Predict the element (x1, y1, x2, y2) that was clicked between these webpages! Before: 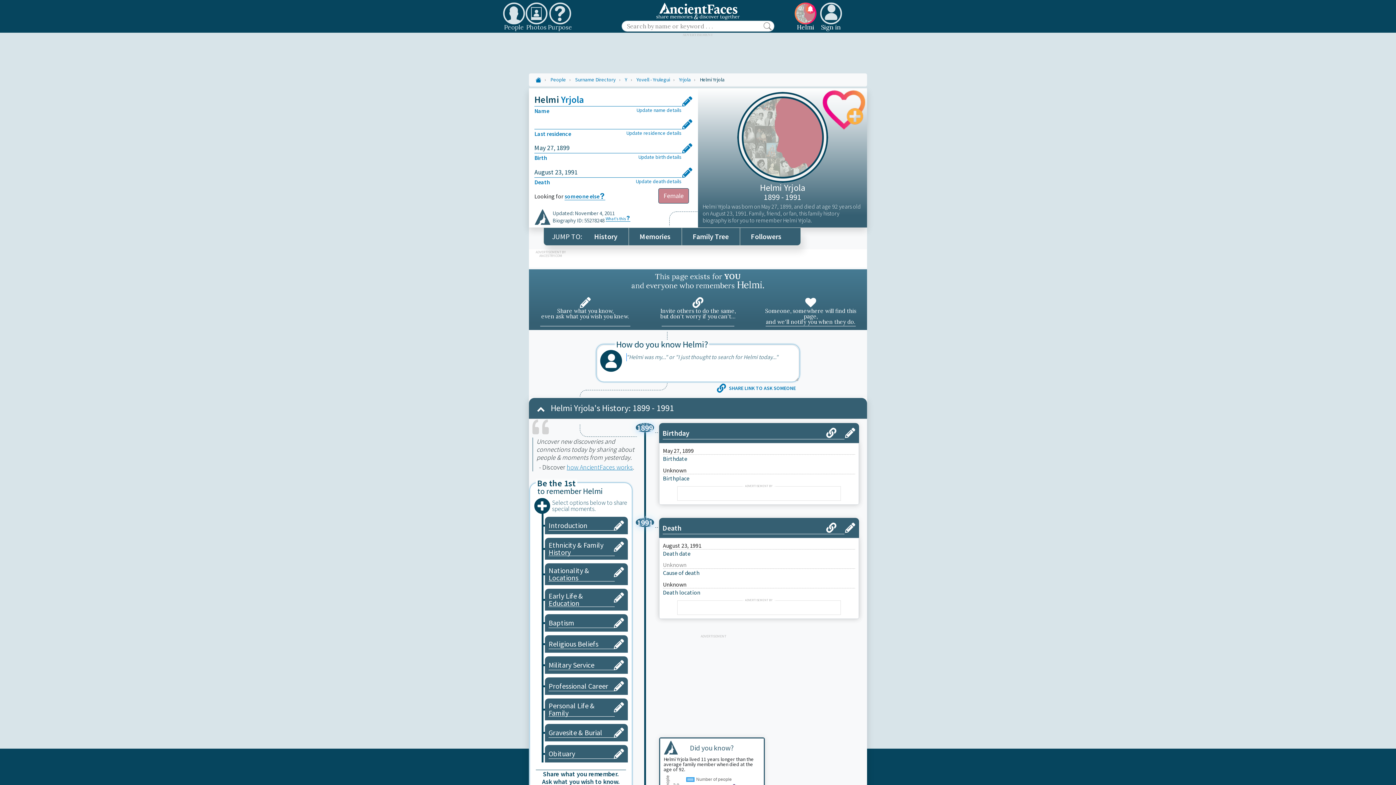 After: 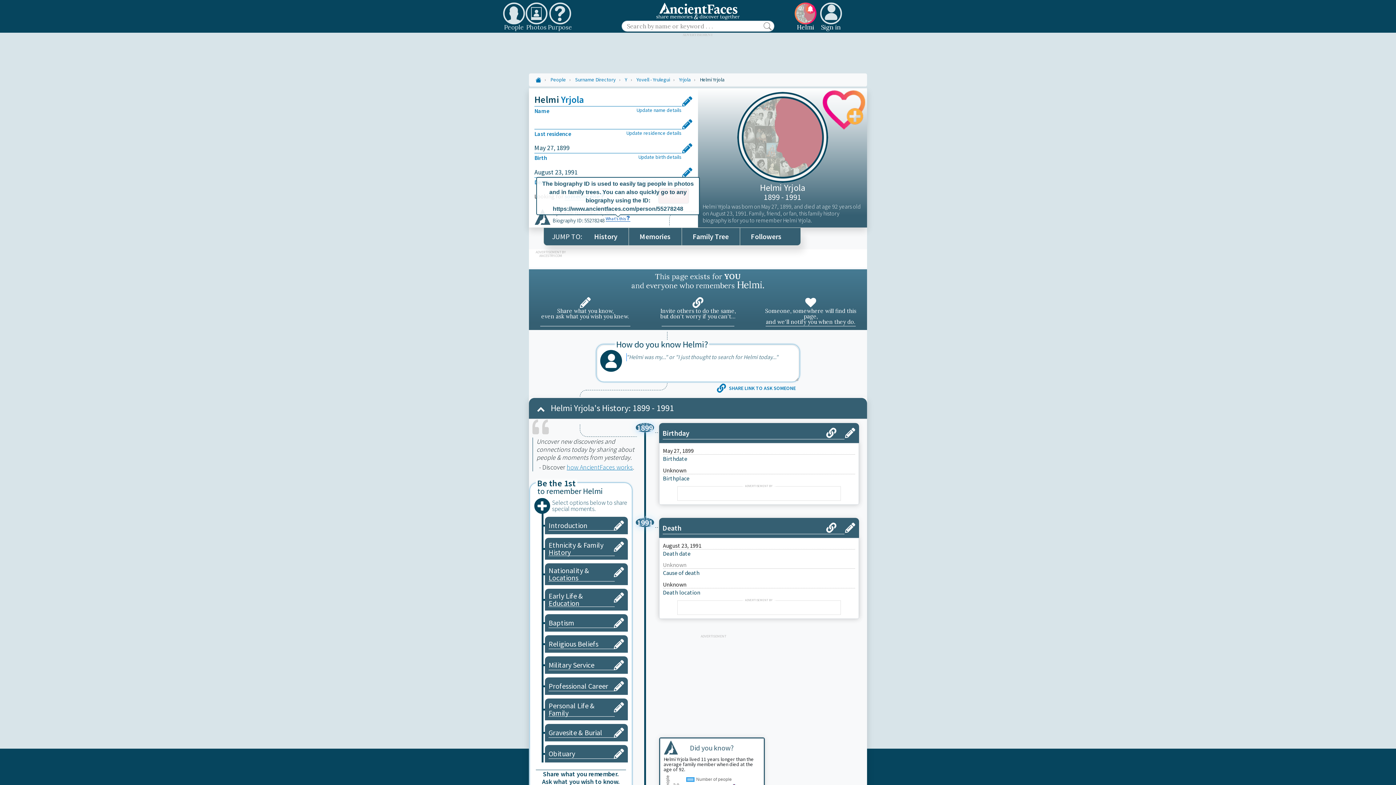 Action: label: What's this bbox: (605, 216, 630, 221)